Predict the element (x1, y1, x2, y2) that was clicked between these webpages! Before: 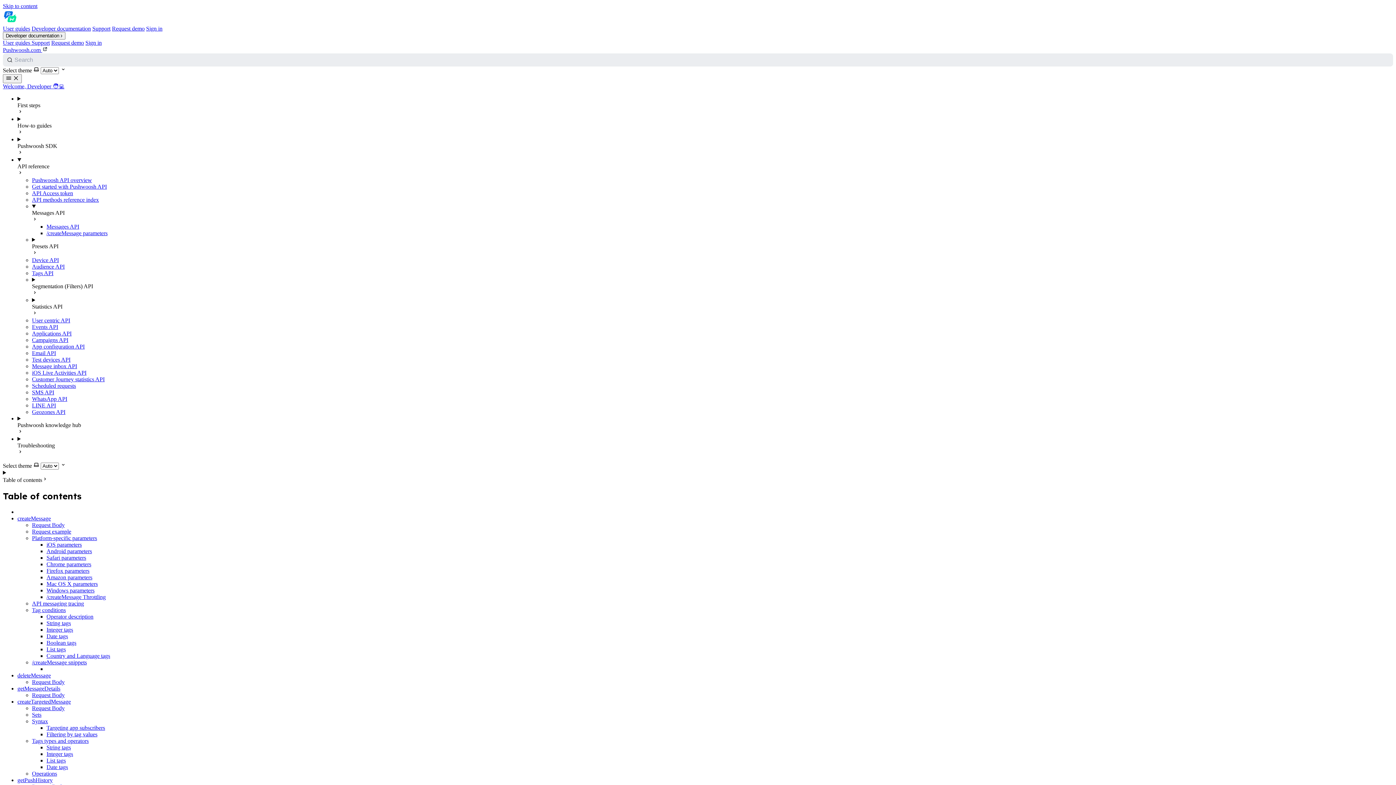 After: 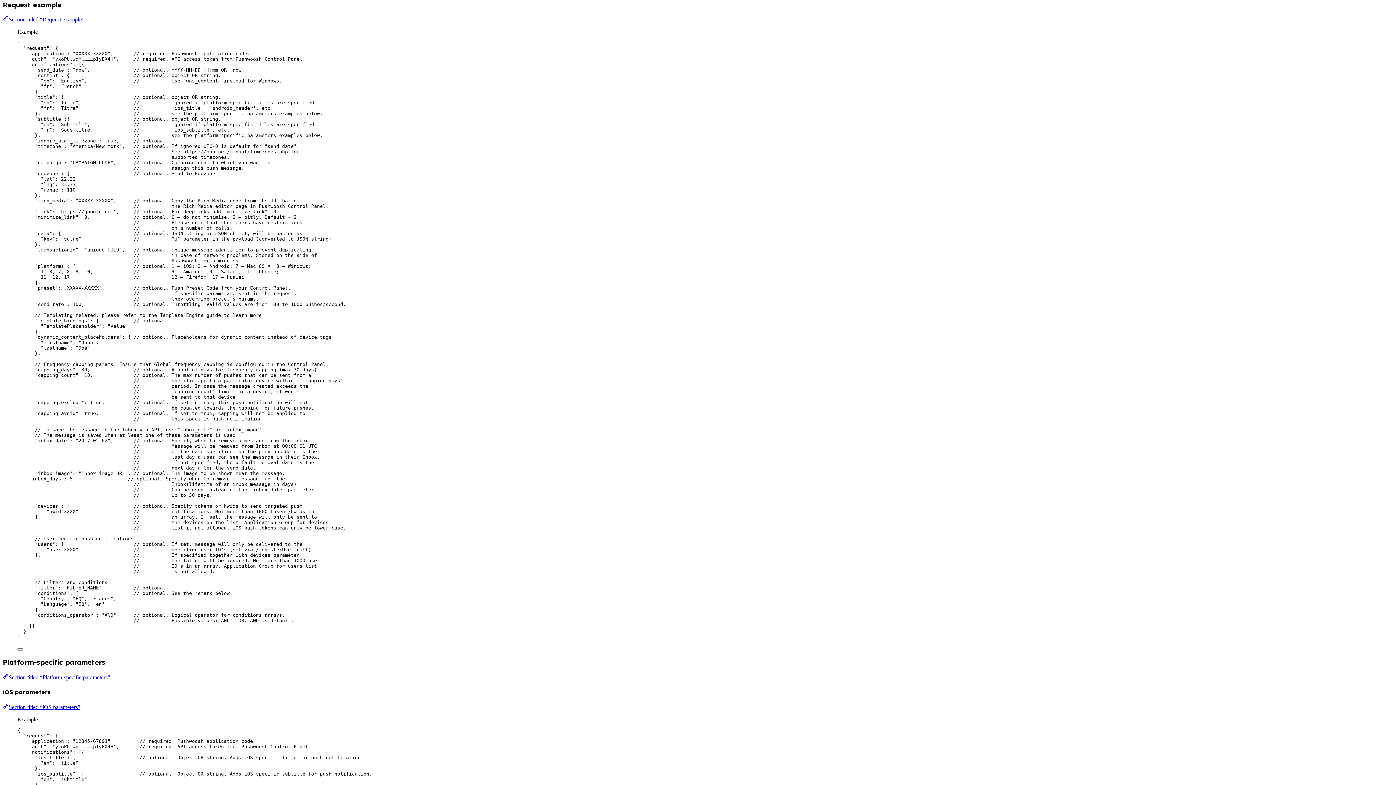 Action: label: Request example bbox: (32, 528, 71, 534)